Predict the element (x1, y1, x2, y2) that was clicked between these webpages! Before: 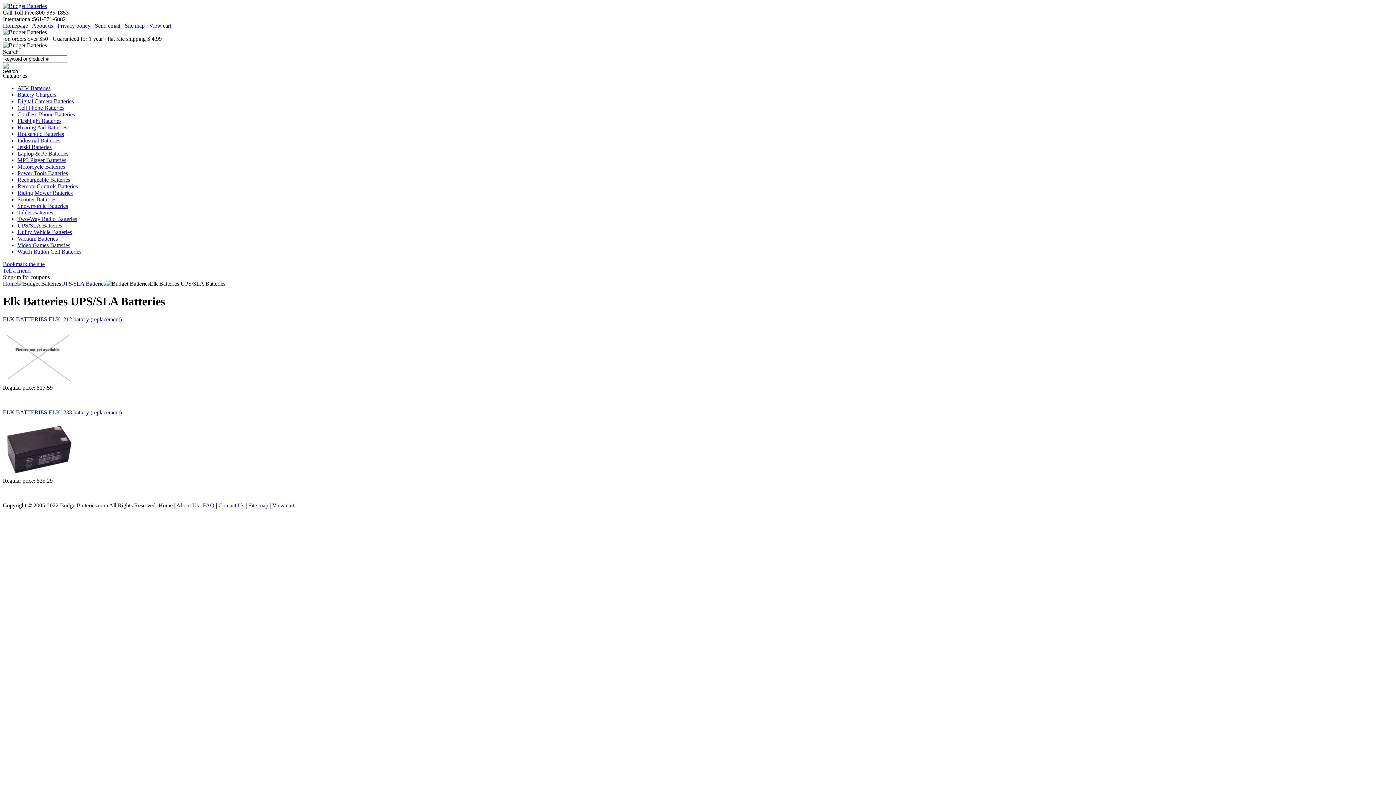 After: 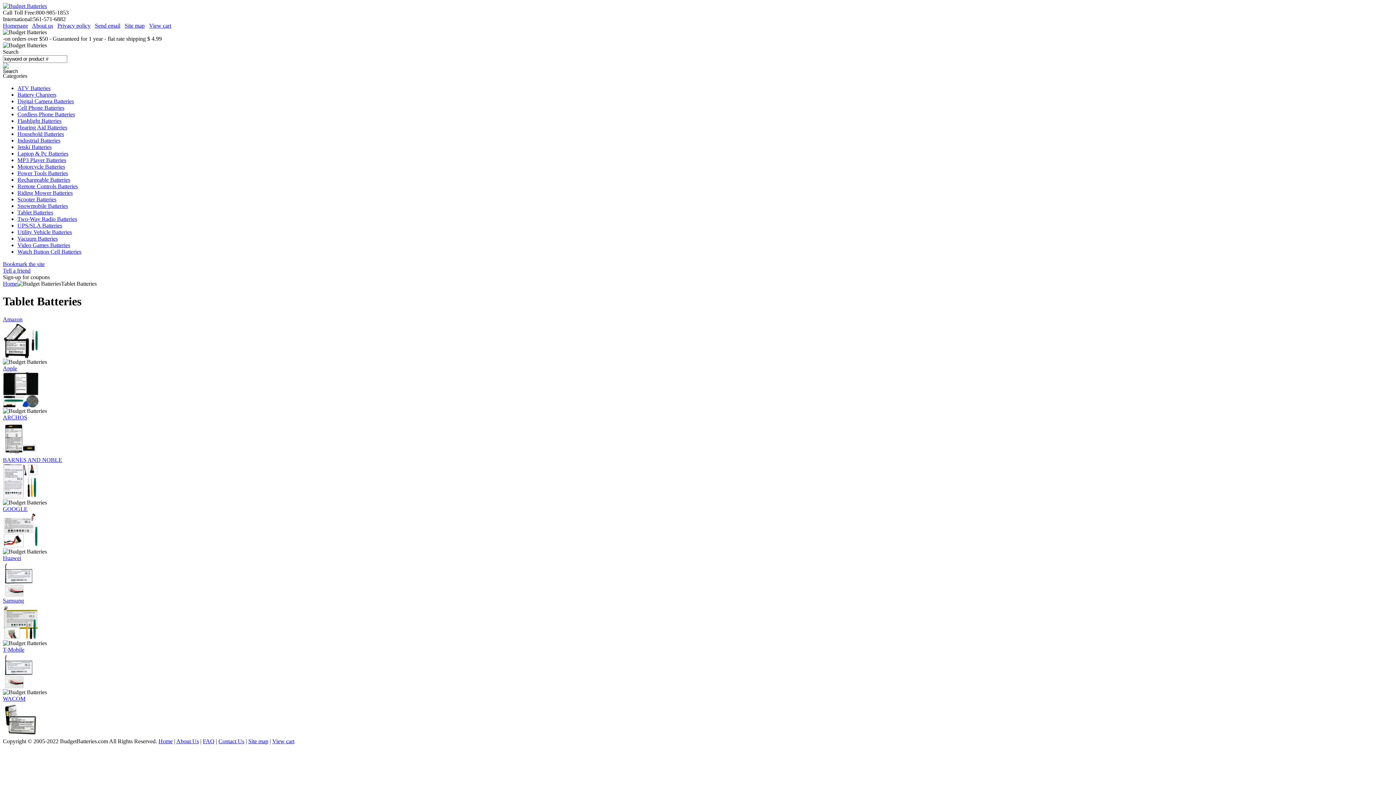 Action: bbox: (17, 209, 53, 215) label: Tablet Batteries